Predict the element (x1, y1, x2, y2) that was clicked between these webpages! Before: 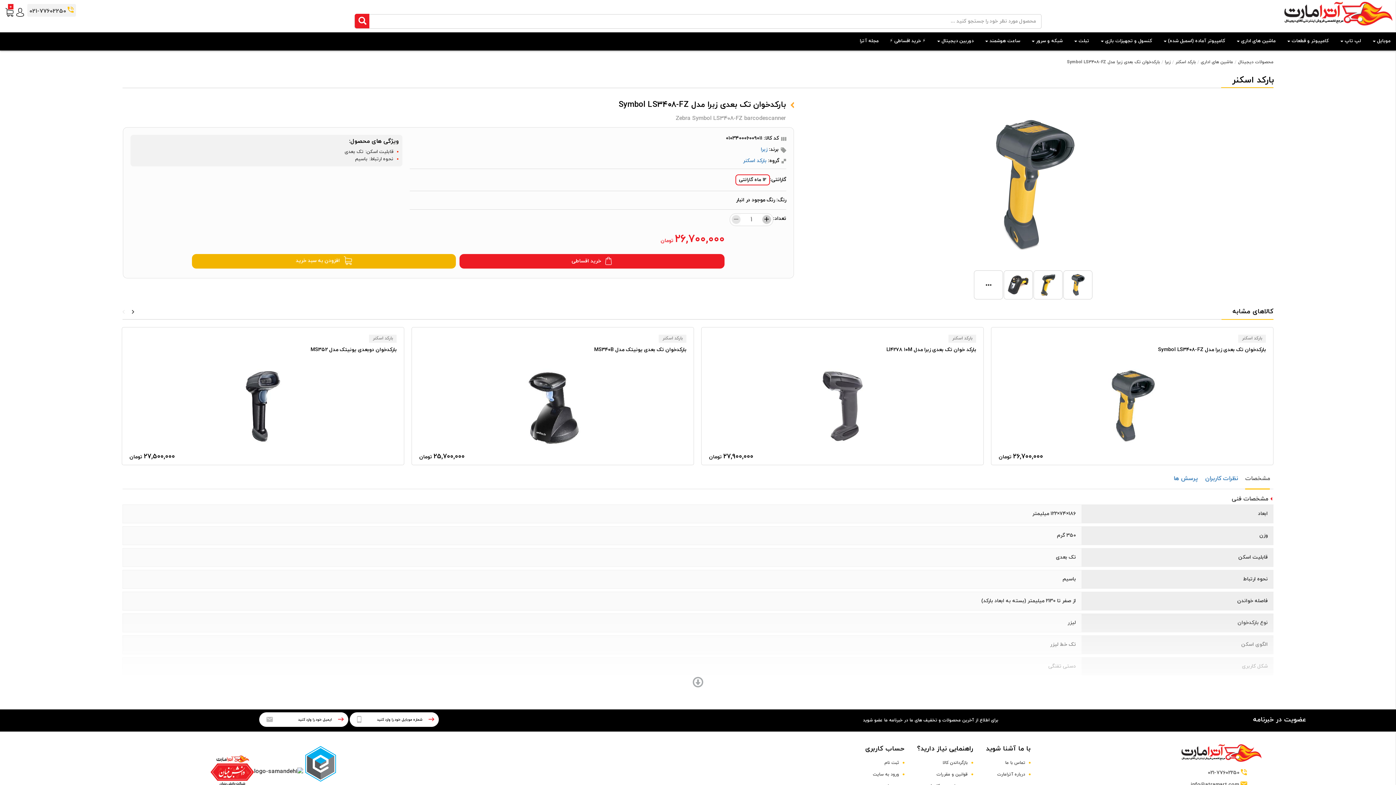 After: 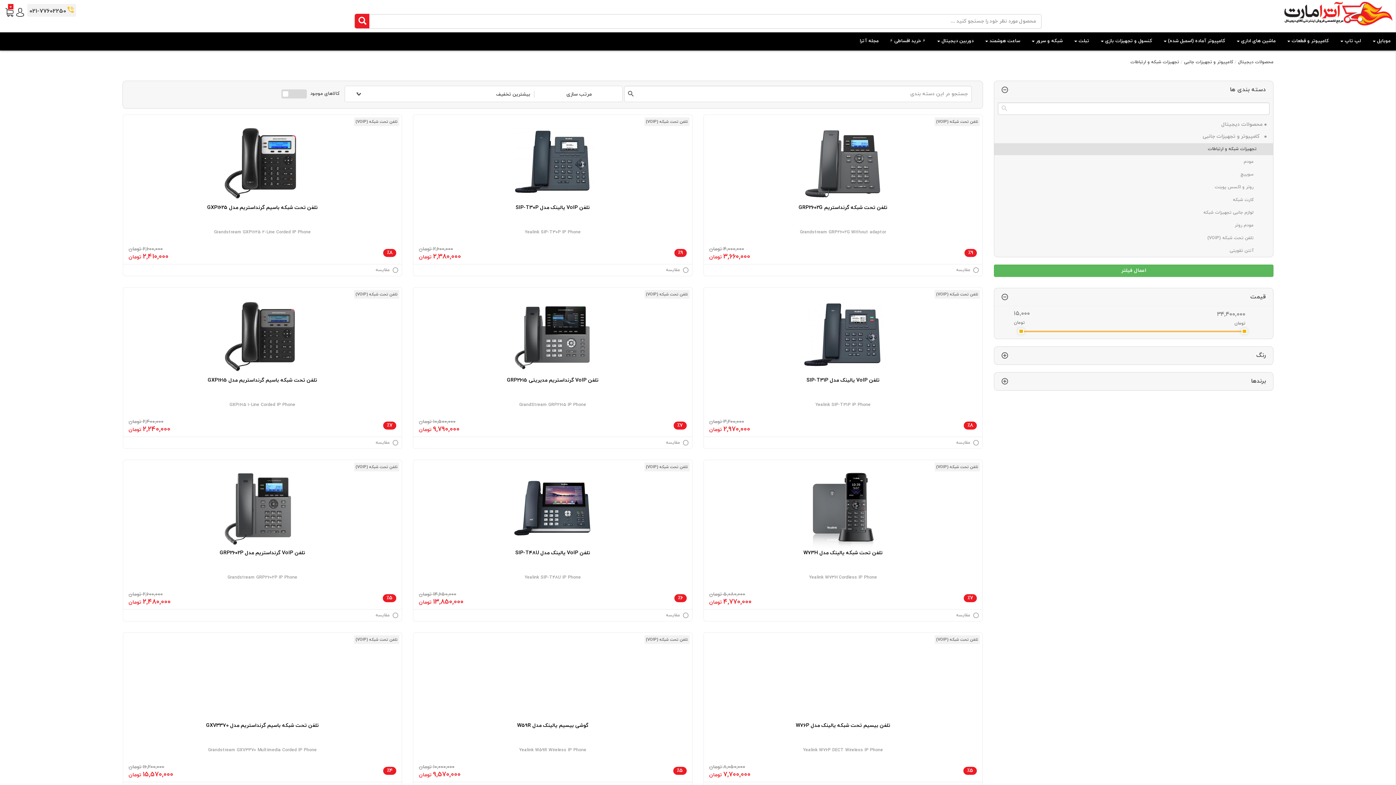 Action: label: شبکه و سرور bbox: (1025, 32, 1068, 50)